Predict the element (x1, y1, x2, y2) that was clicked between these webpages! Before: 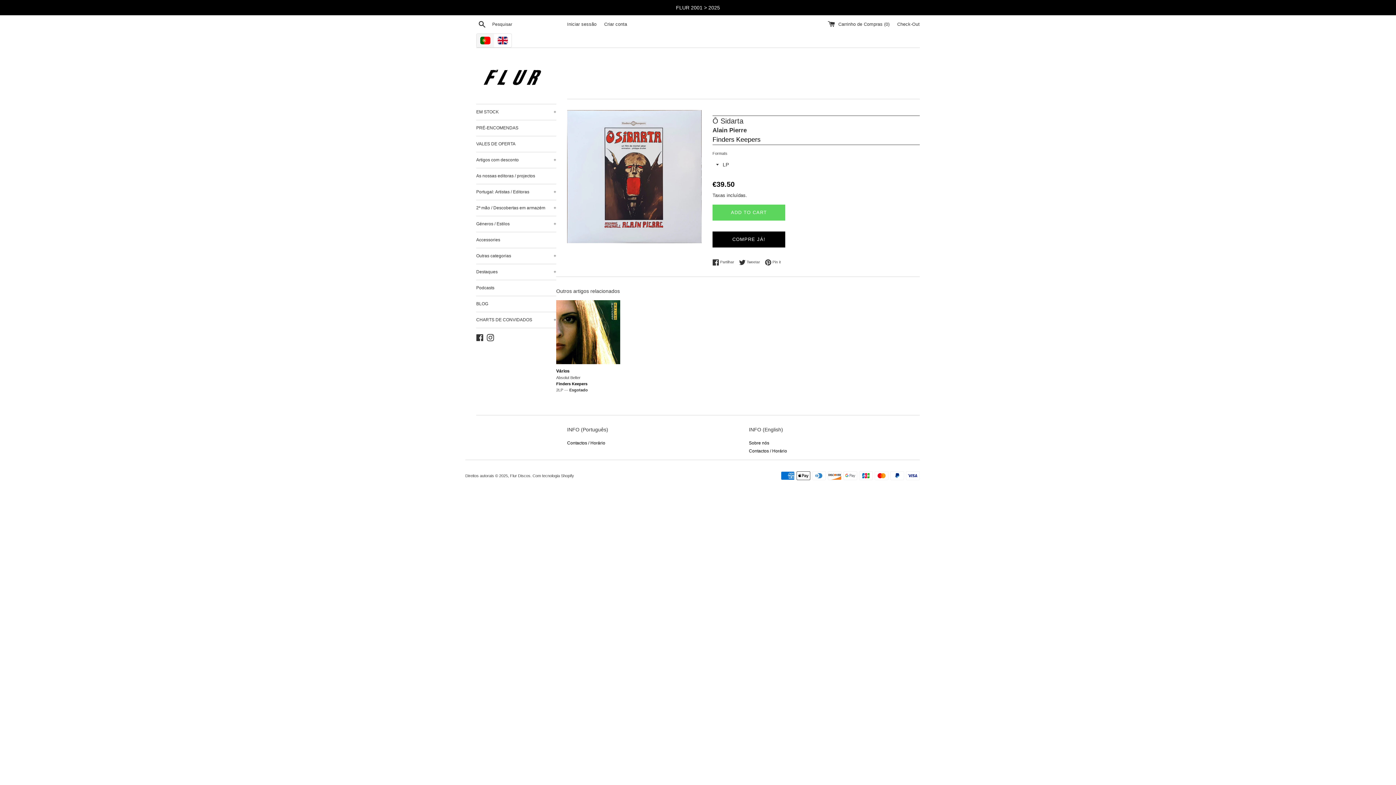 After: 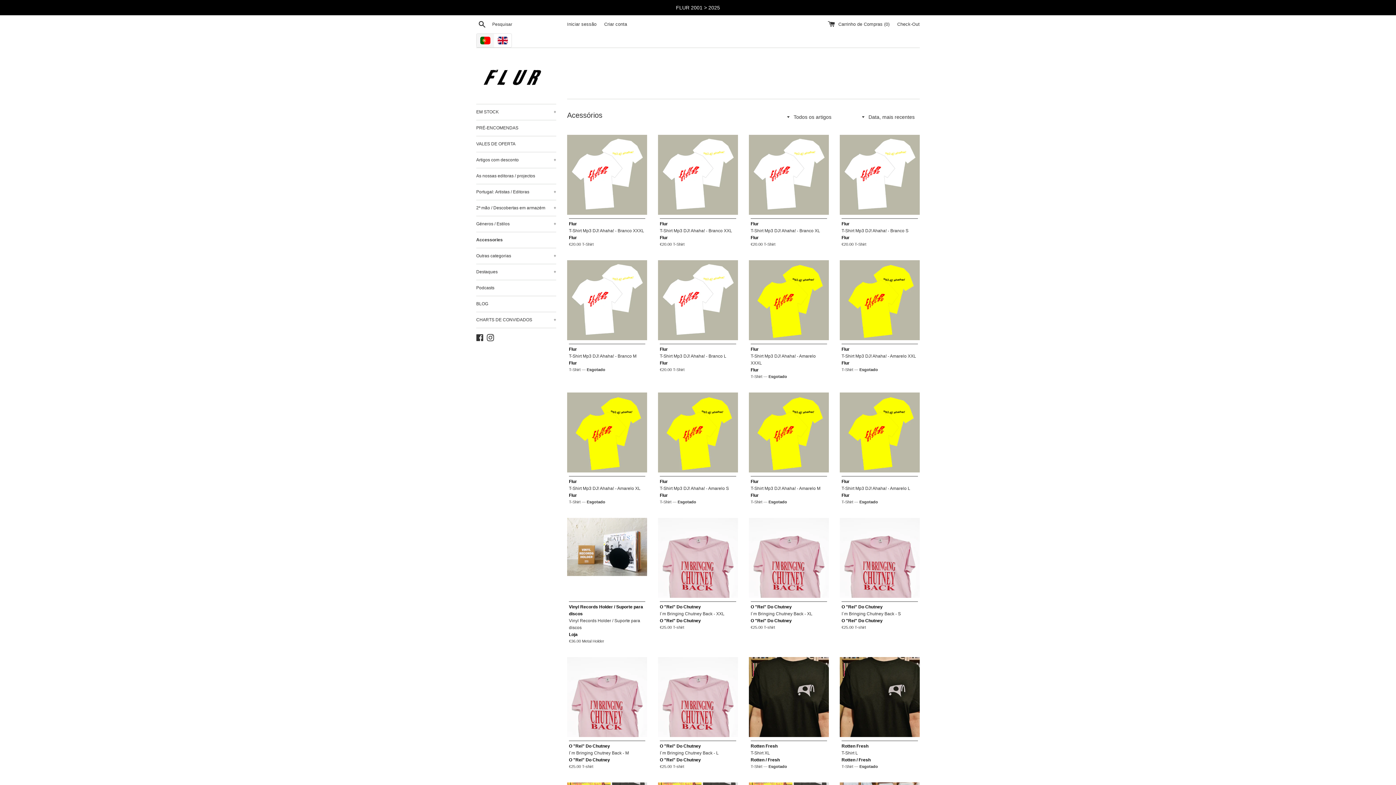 Action: label: Accessories bbox: (476, 232, 556, 248)